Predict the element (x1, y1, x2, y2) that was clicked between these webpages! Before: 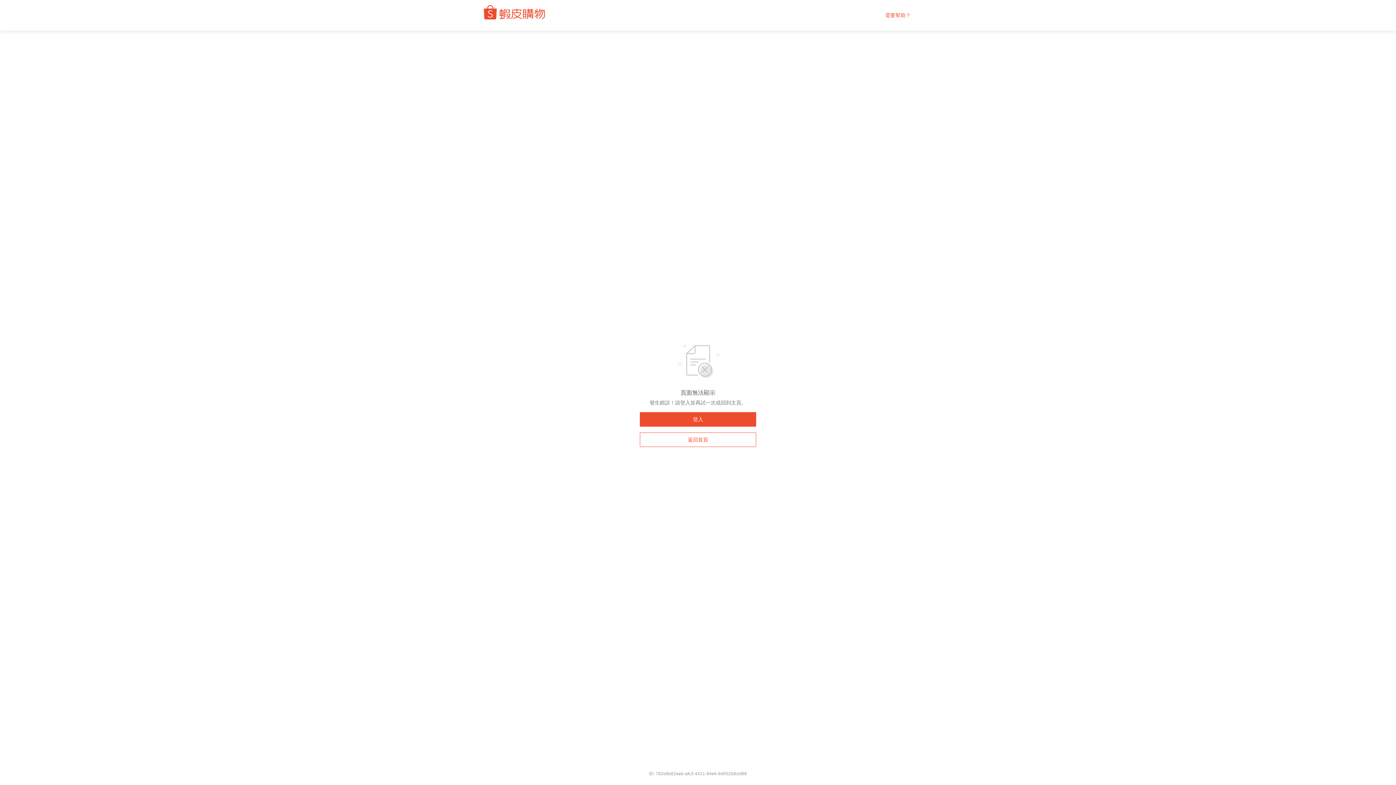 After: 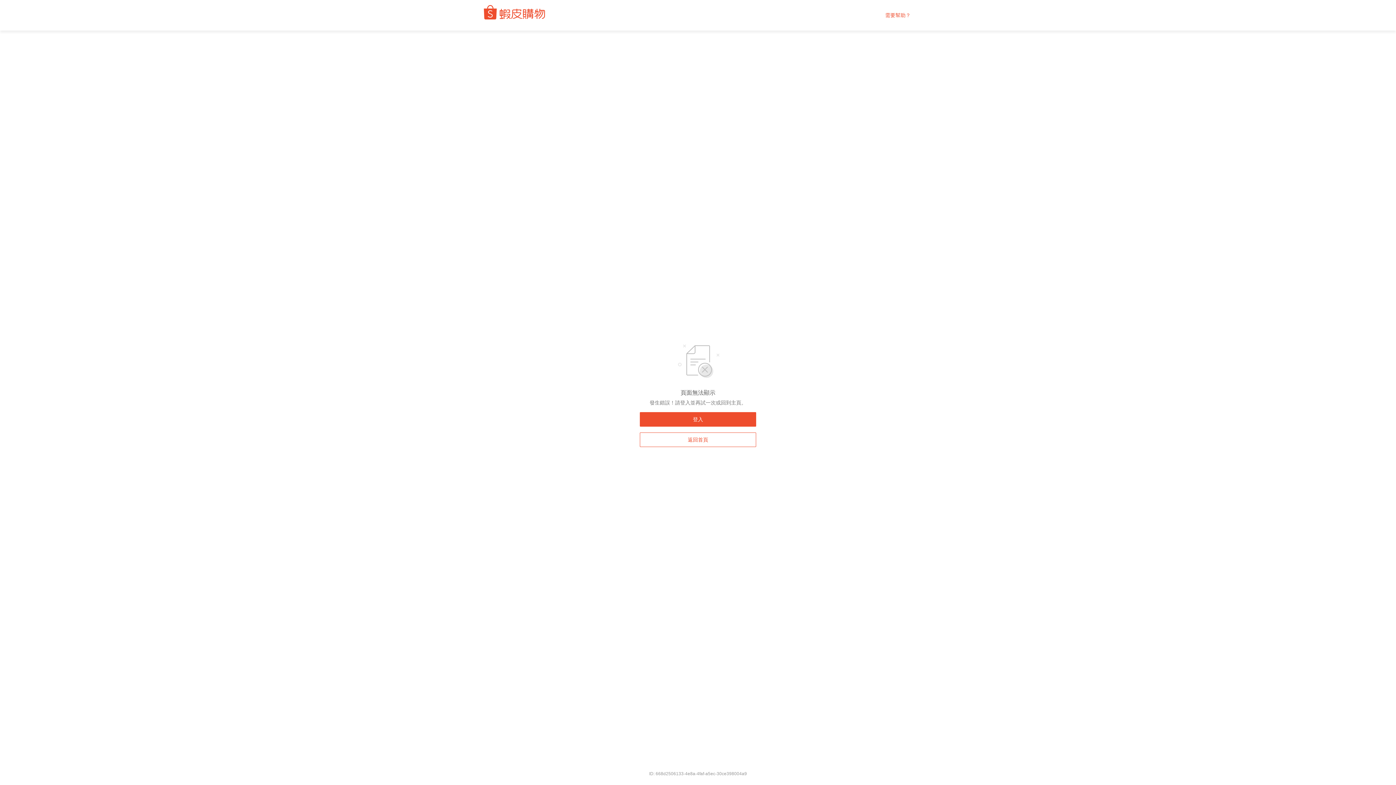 Action: label: 返回首頁 bbox: (640, 432, 756, 447)